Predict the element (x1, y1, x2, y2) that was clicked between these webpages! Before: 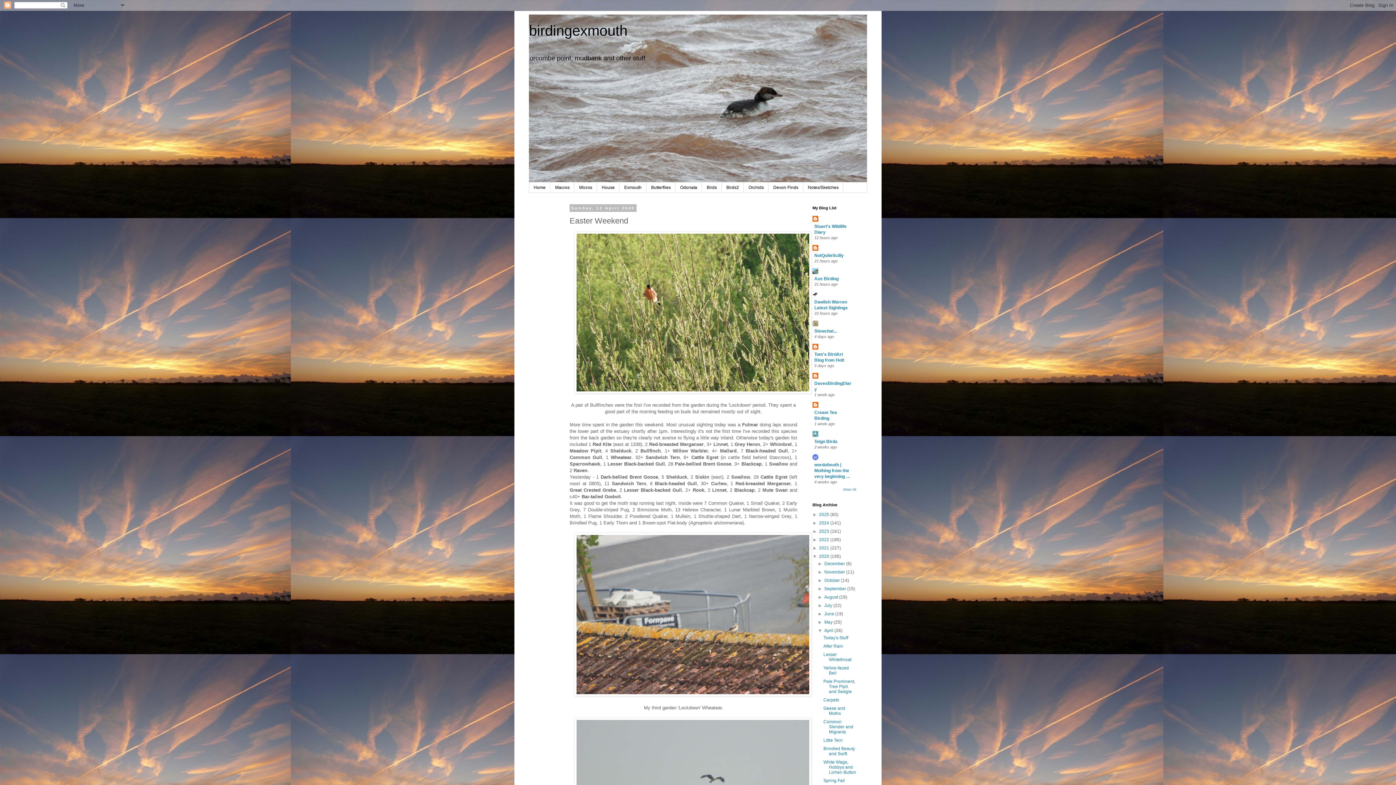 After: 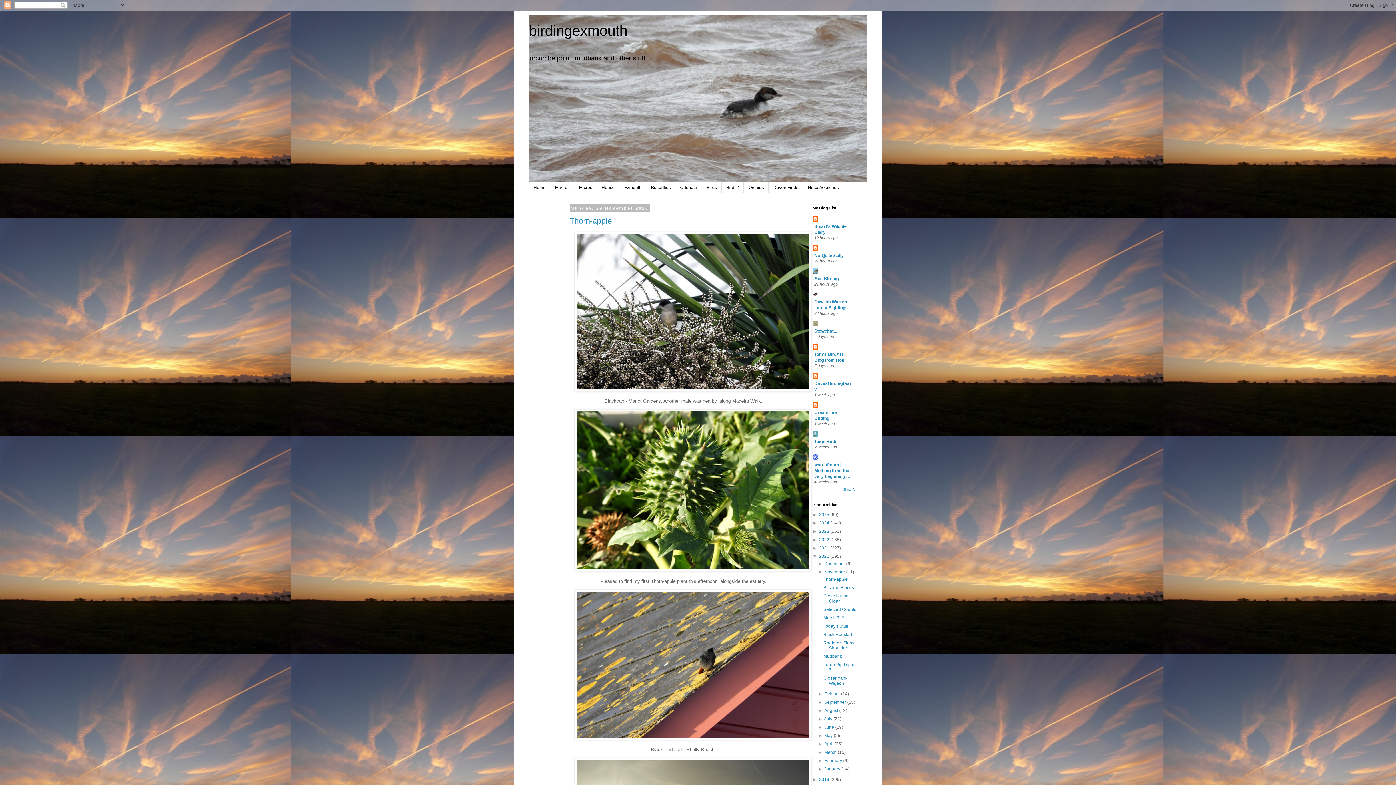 Action: label: November  bbox: (824, 569, 846, 575)